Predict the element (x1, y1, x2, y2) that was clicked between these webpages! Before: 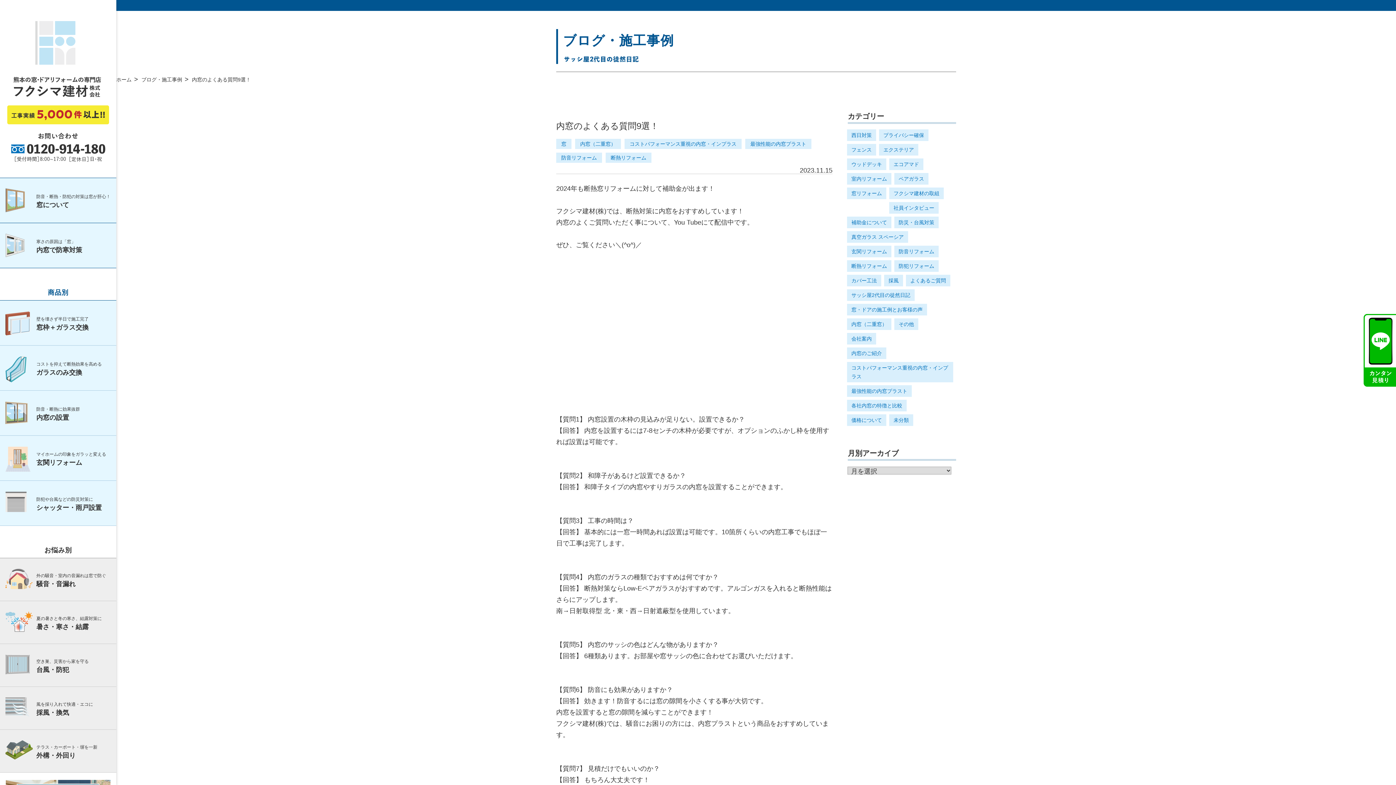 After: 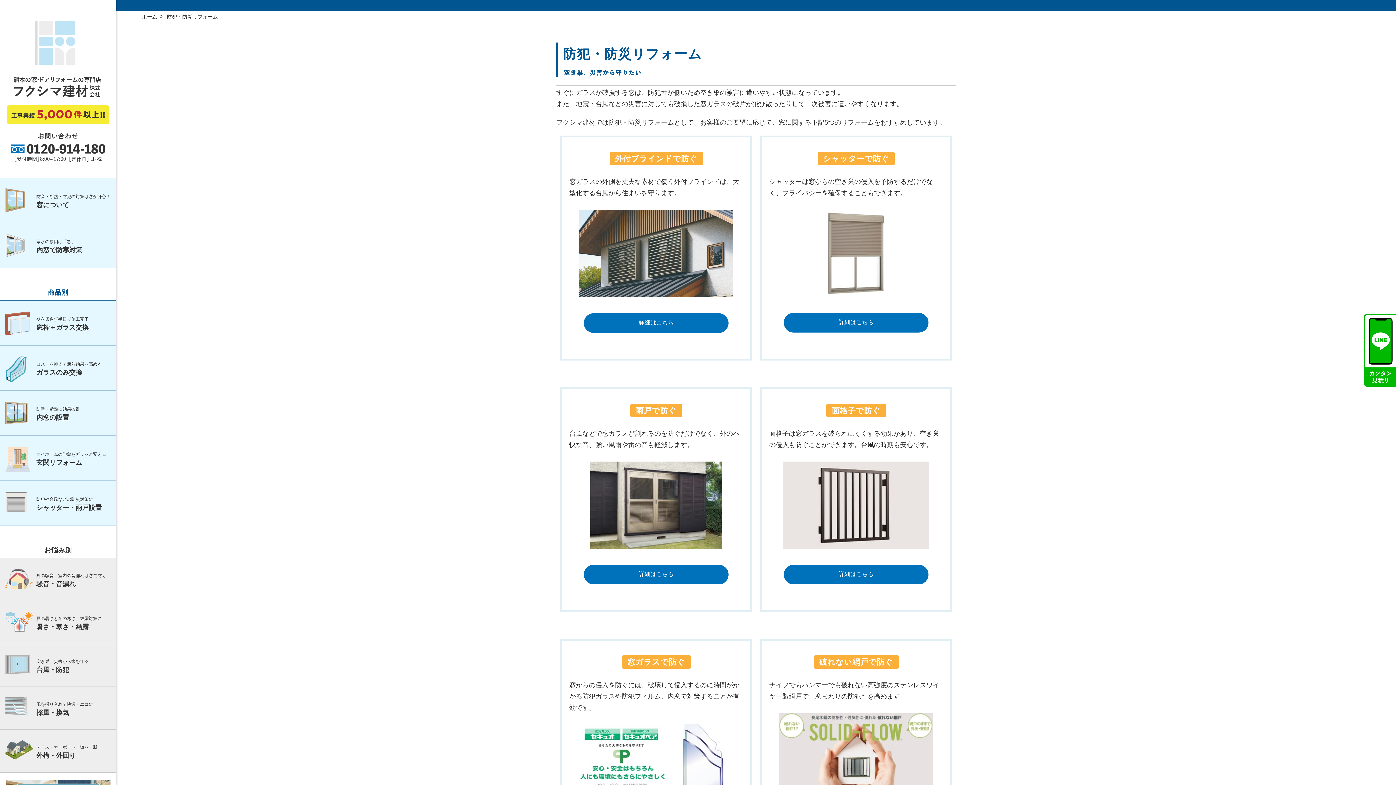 Action: bbox: (0, 644, 116, 686) label: 空き巣、災害から家を守る
台風・防犯